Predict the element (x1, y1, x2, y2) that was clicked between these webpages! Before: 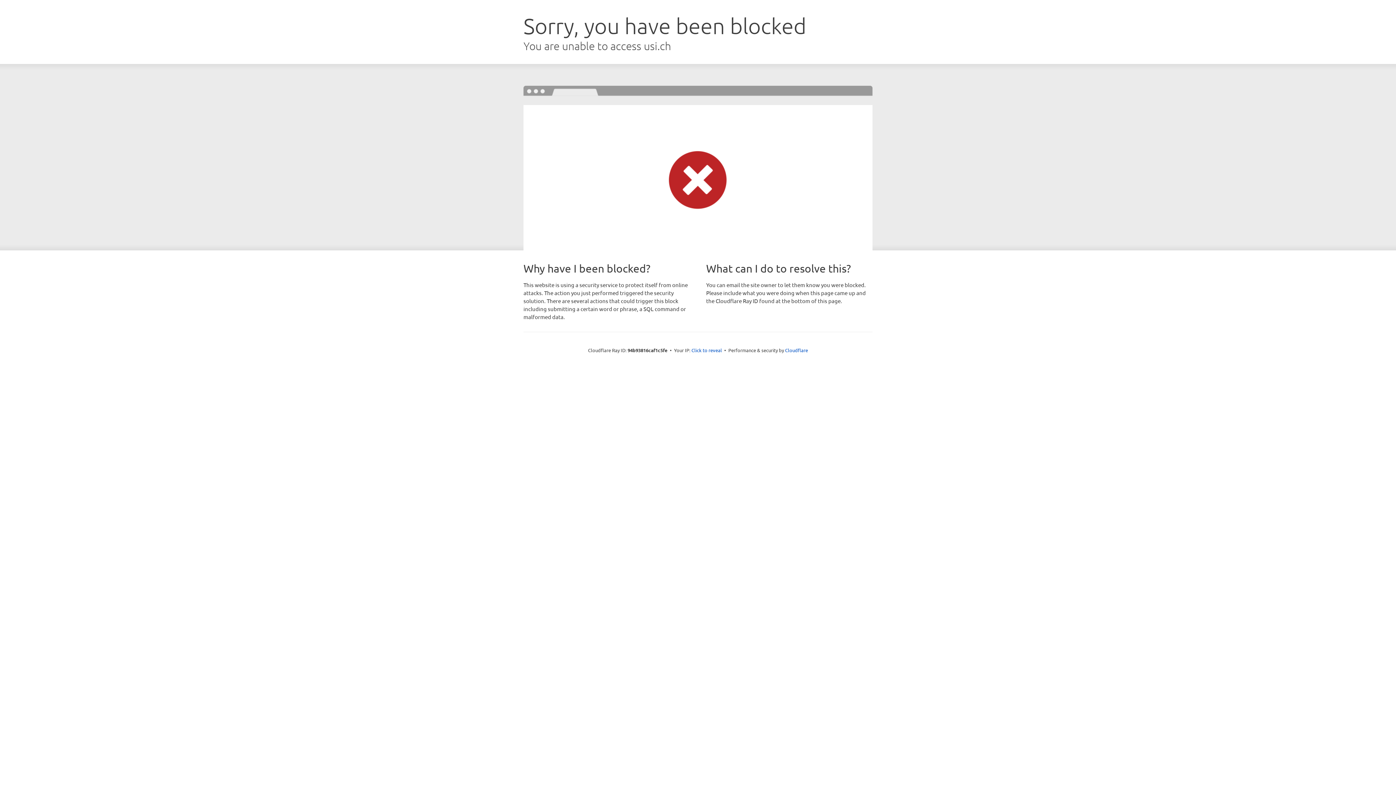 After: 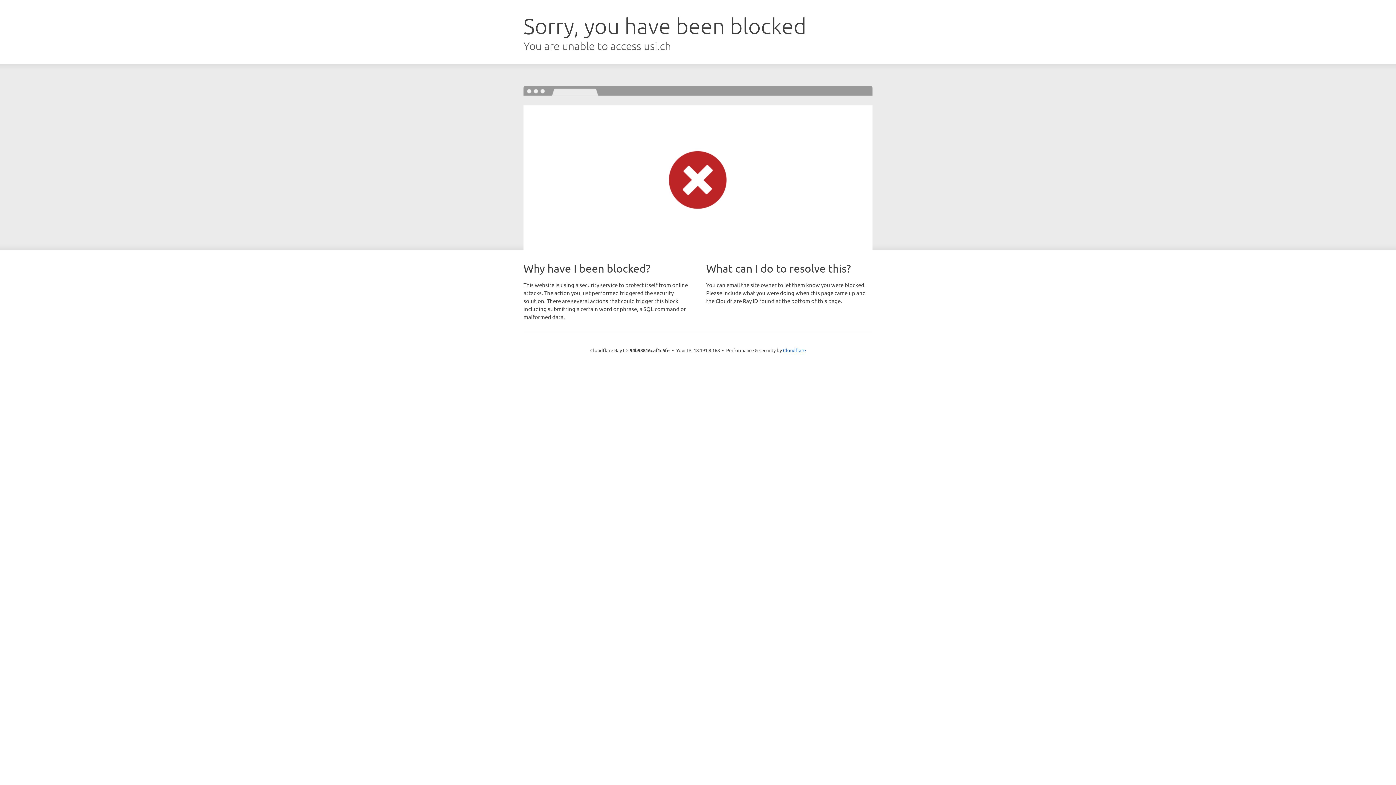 Action: bbox: (691, 346, 722, 353) label: Click to reveal